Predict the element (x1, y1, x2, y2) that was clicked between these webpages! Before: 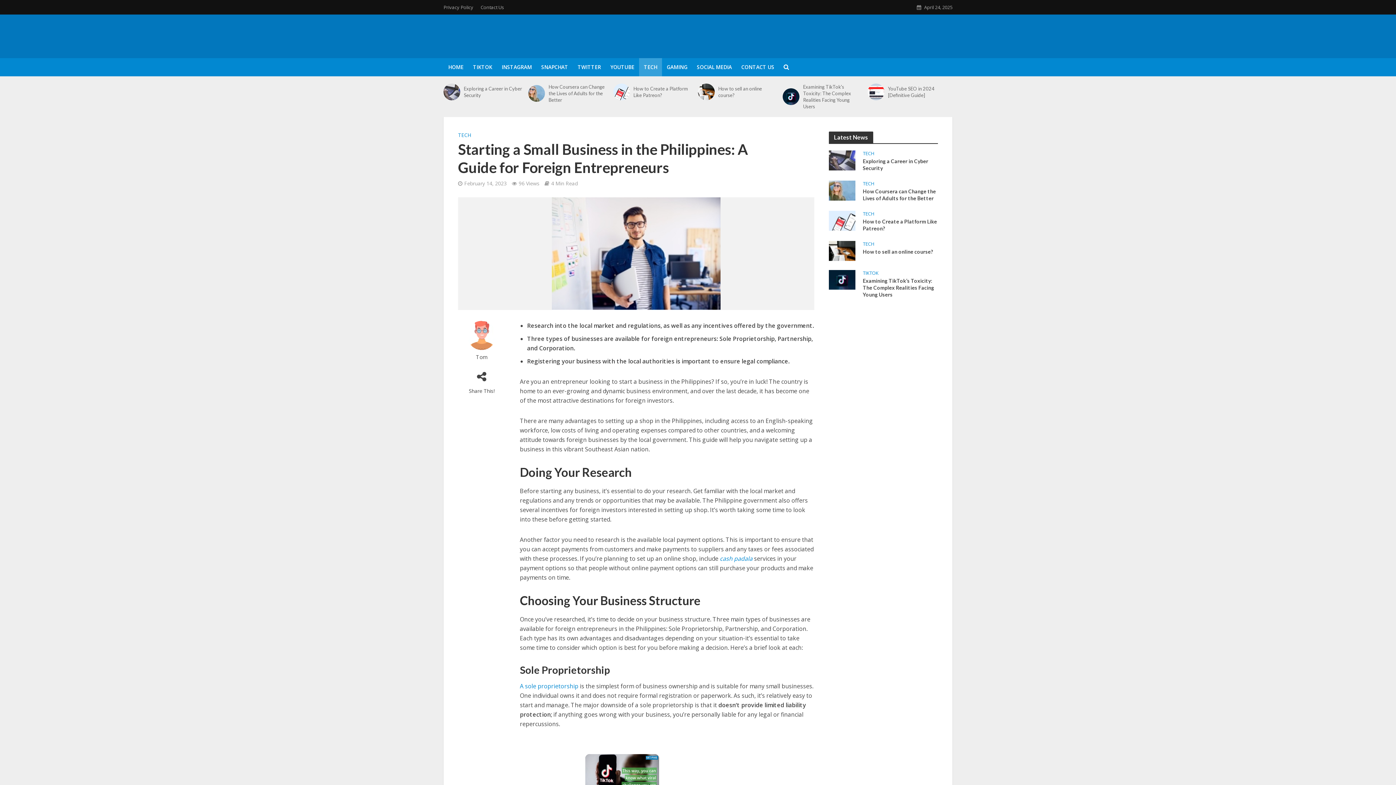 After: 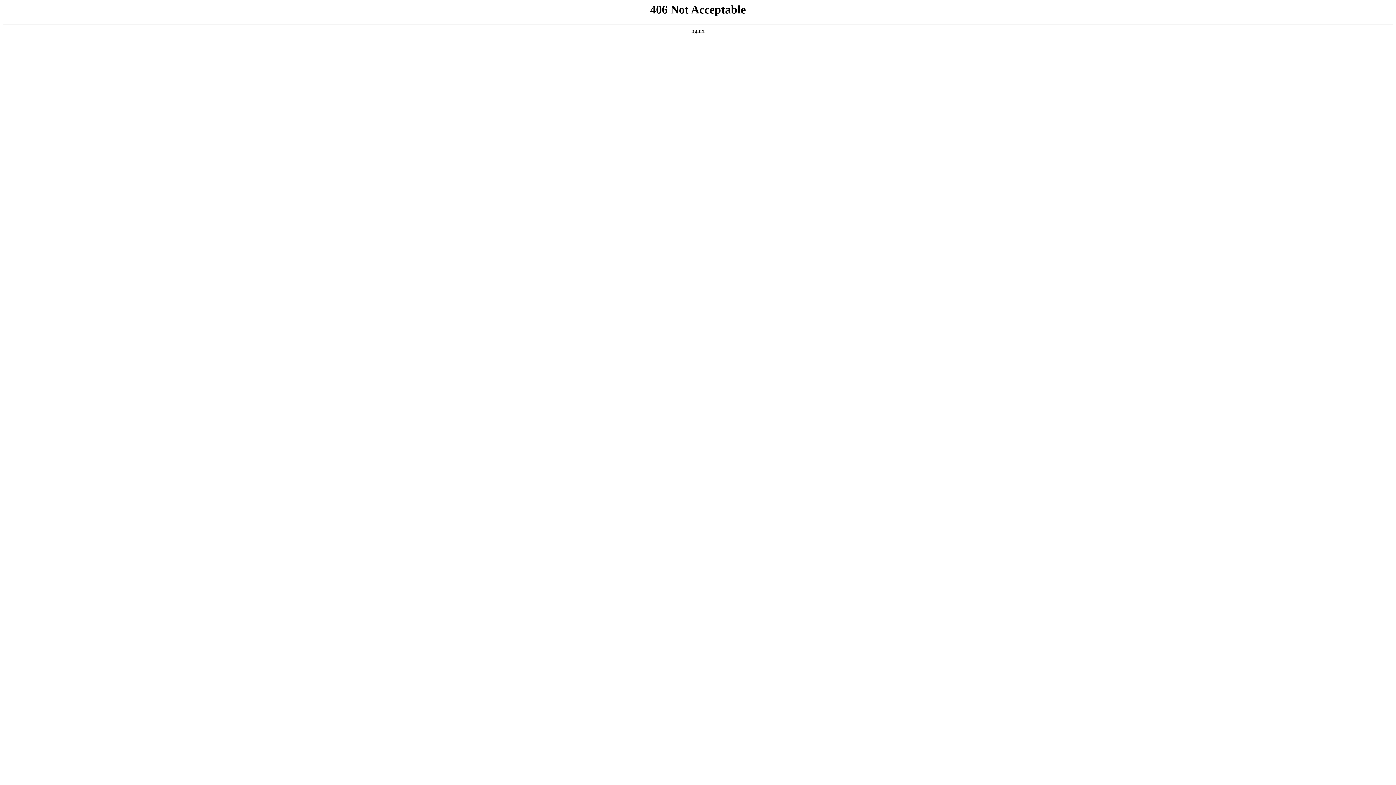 Action: bbox: (736, 58, 779, 76) label: CONTACT US